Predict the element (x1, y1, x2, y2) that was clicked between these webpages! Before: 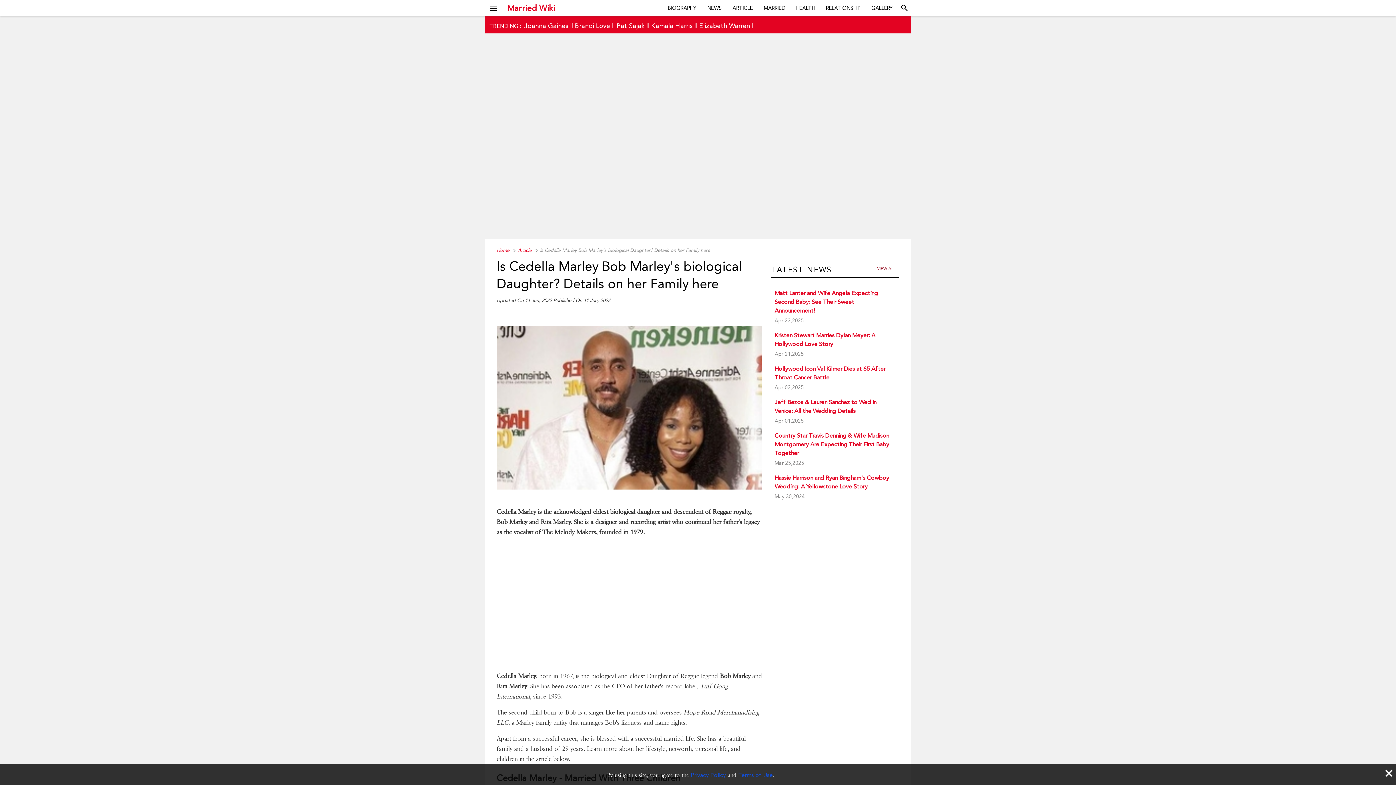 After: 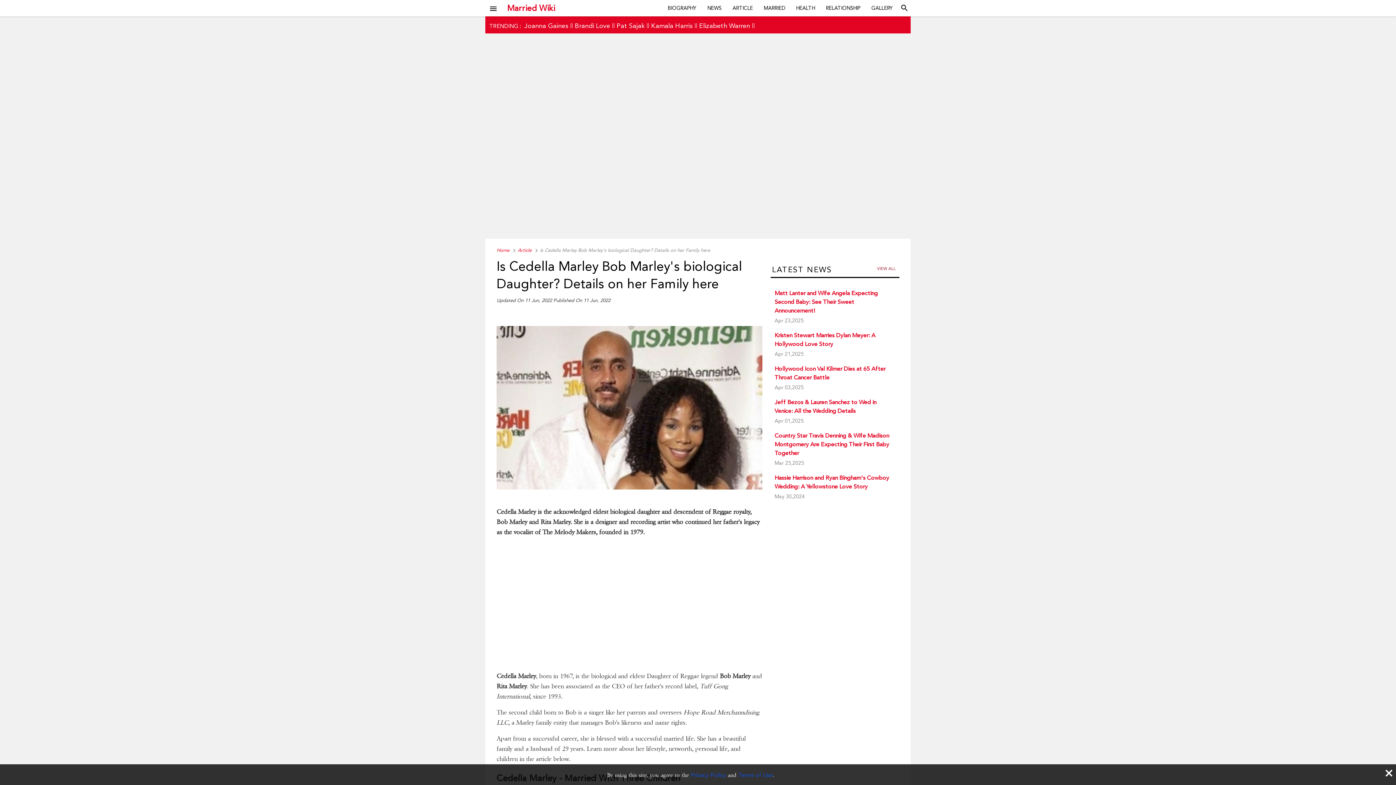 Action: bbox: (882, 20, 890, 28)